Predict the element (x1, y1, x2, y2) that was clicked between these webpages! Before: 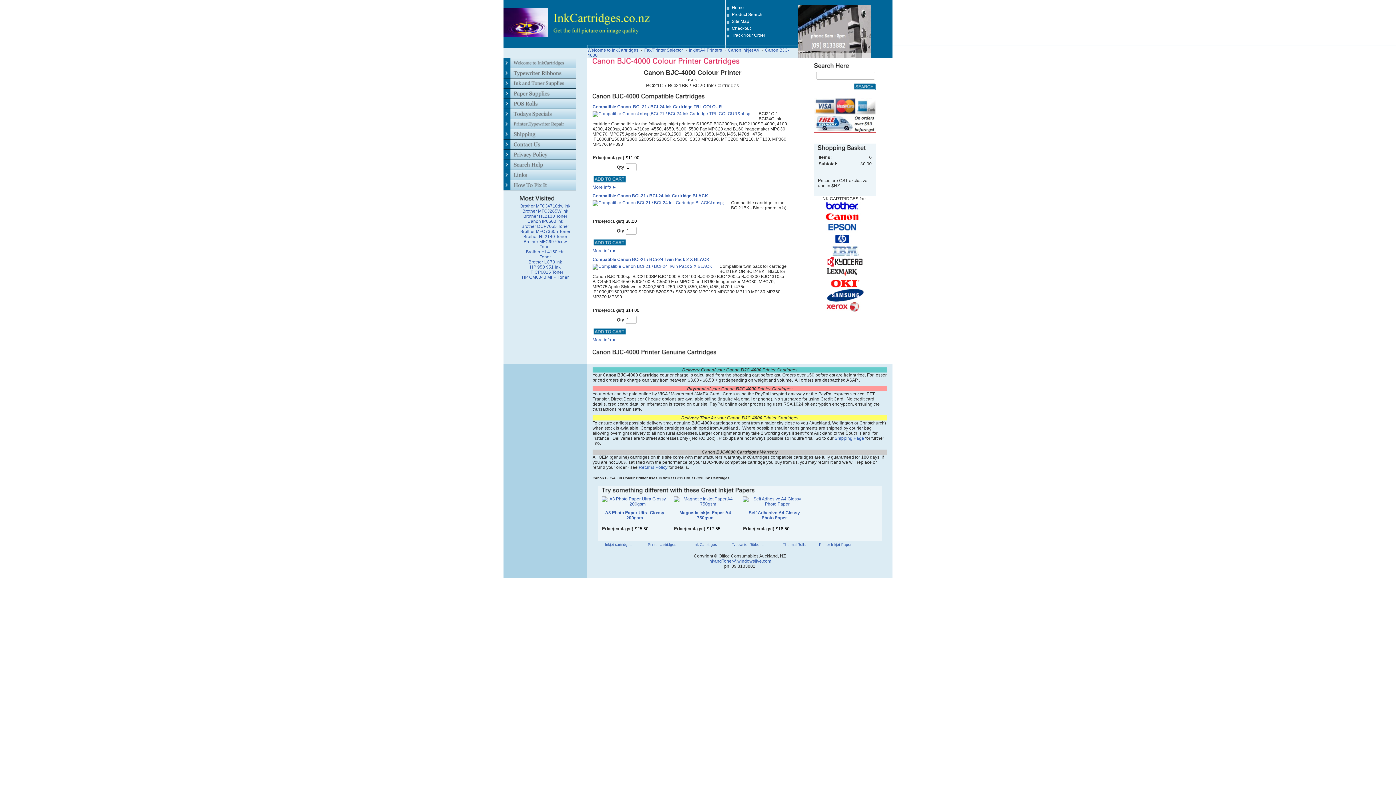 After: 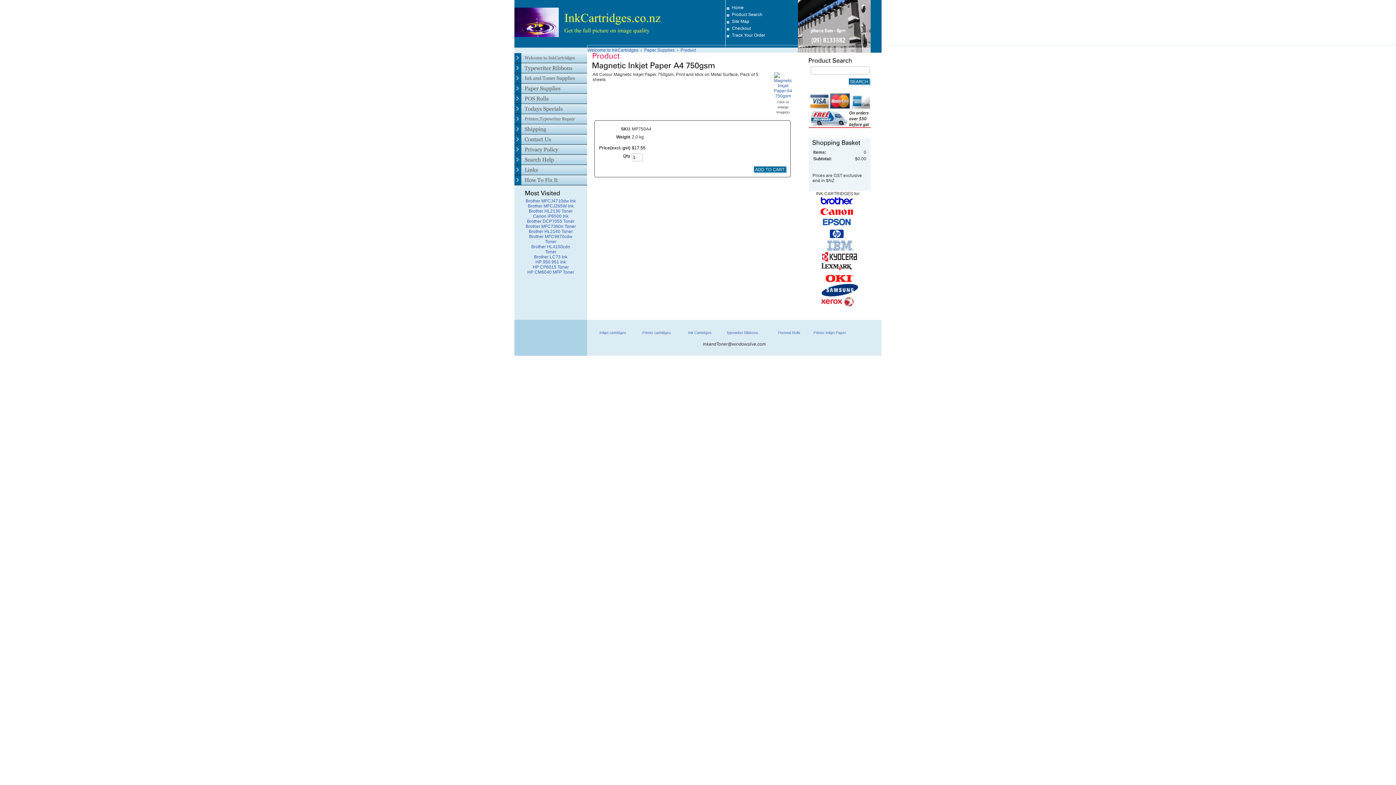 Action: bbox: (673, 496, 737, 506)